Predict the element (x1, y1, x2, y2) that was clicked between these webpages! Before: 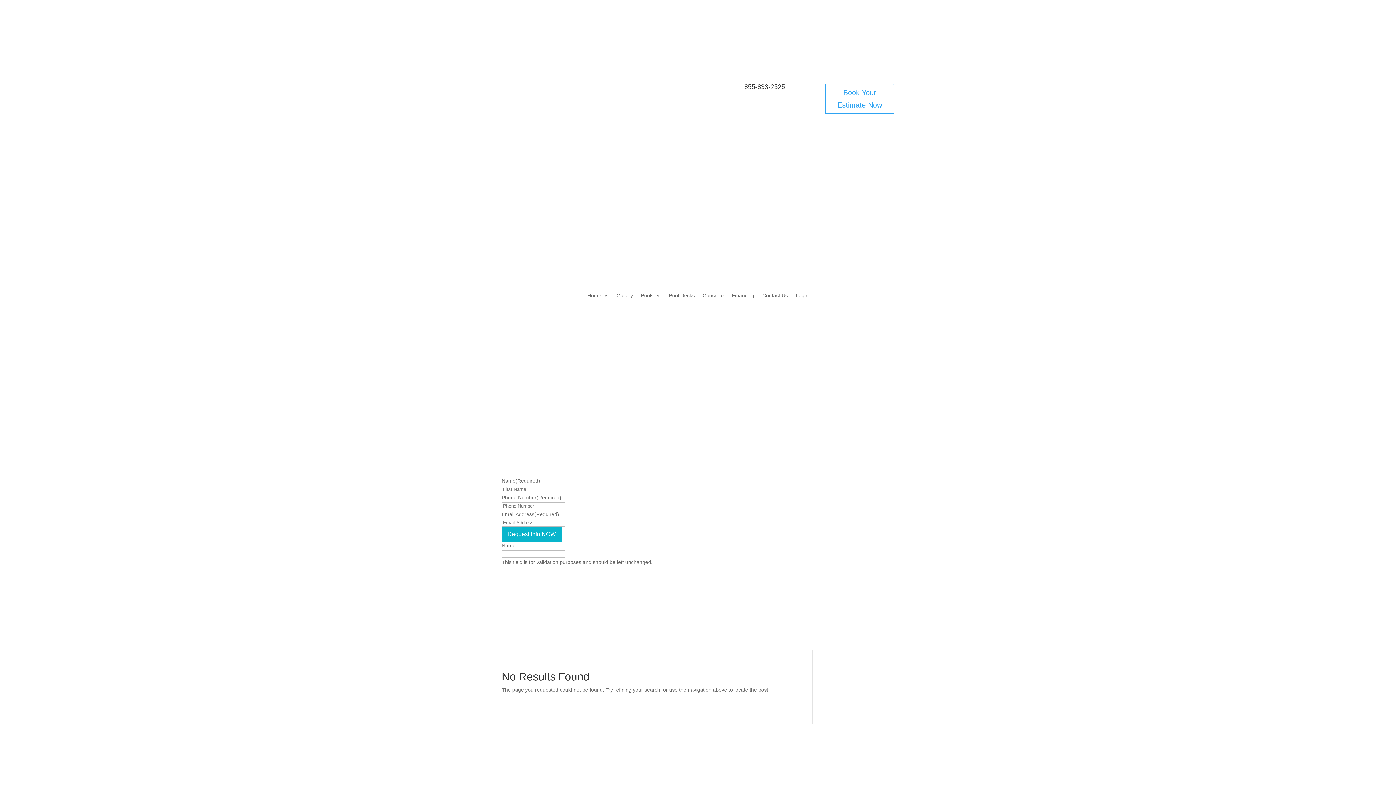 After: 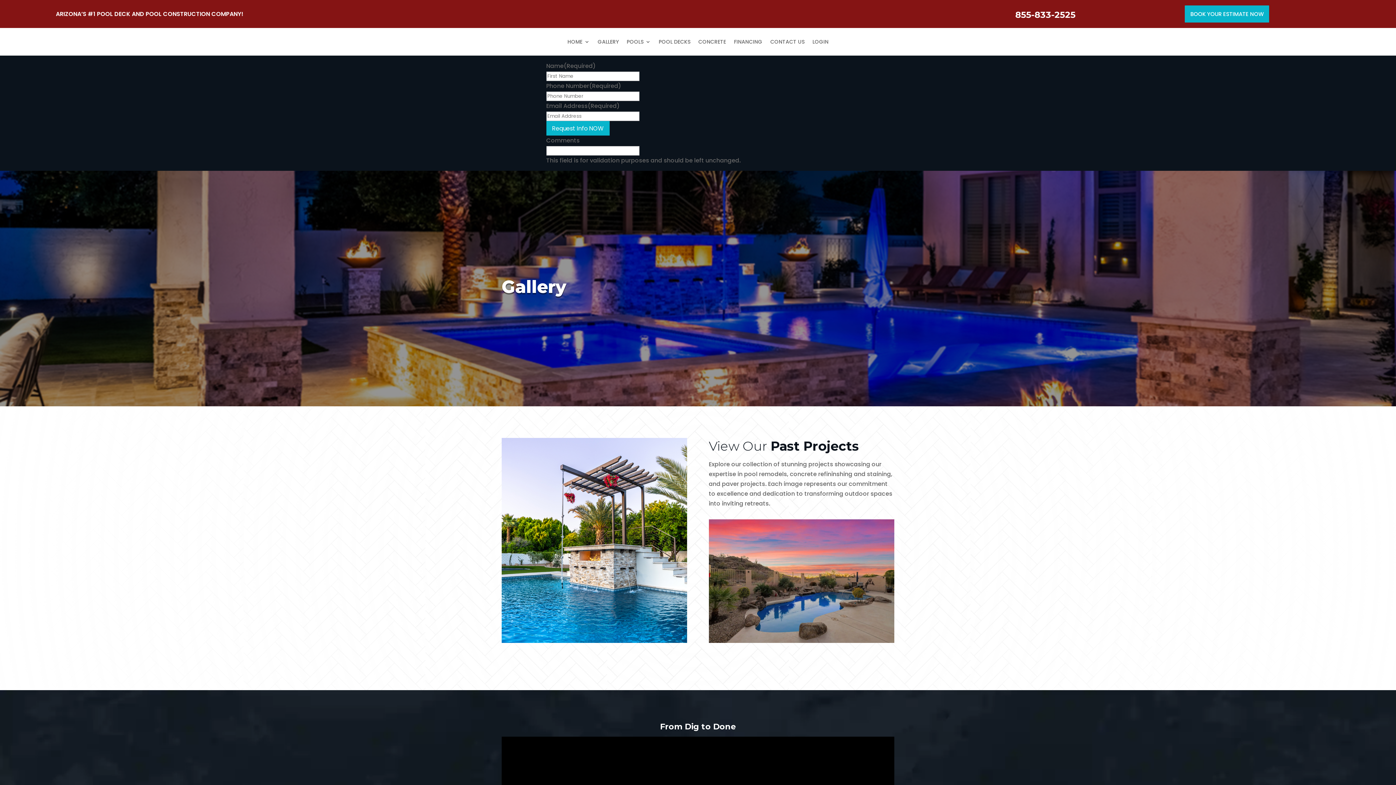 Action: label: Gallery bbox: (616, 281, 633, 309)